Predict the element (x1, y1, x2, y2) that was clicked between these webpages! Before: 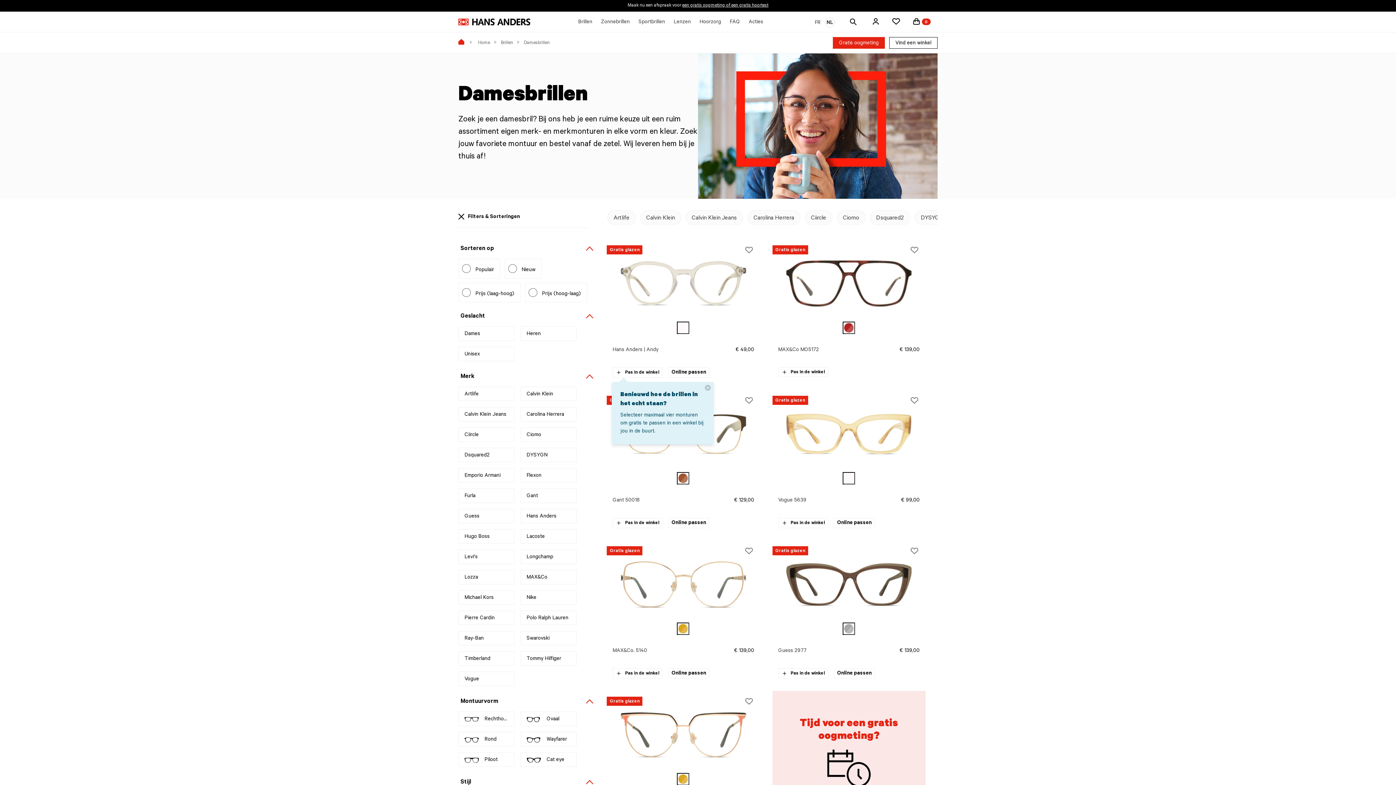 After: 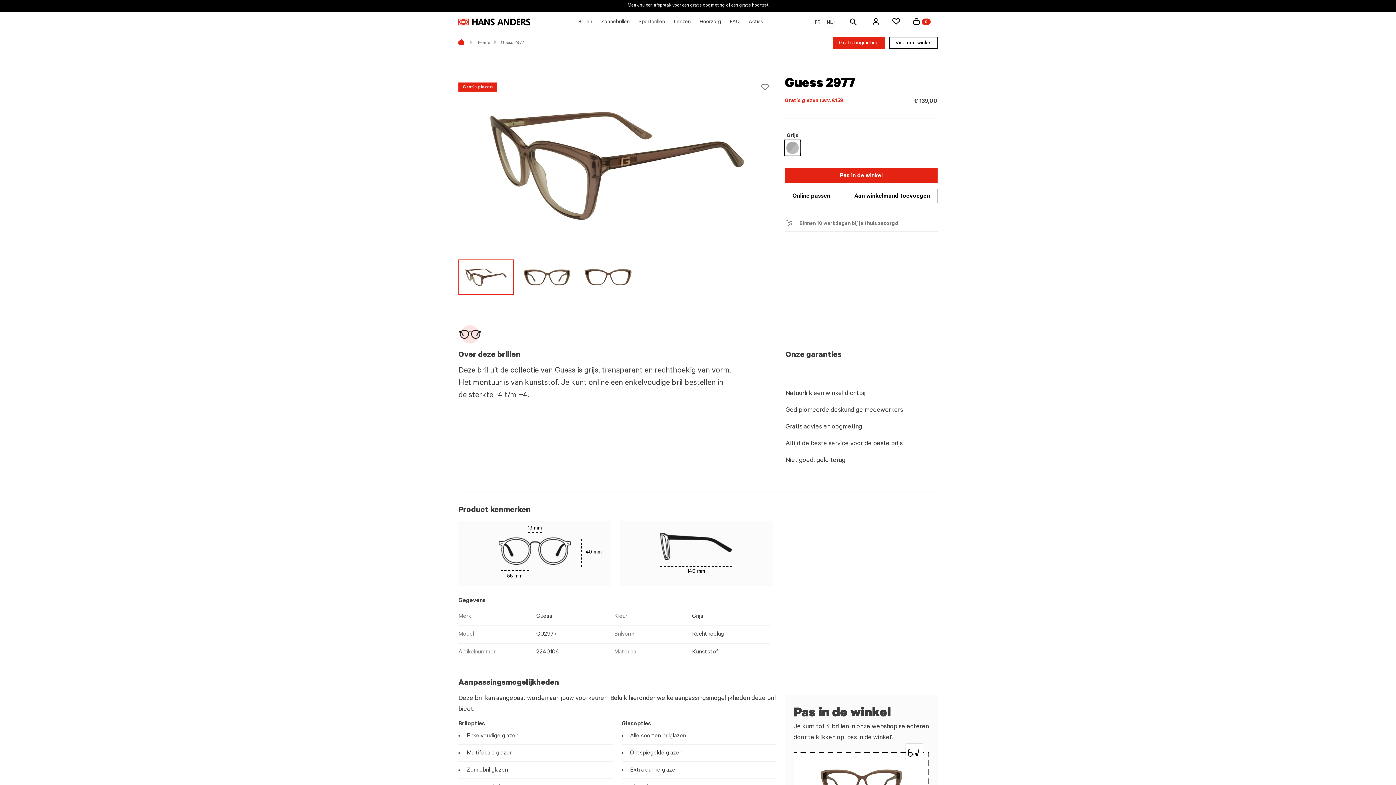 Action: bbox: (778, 648, 806, 654) label: Guess 2977